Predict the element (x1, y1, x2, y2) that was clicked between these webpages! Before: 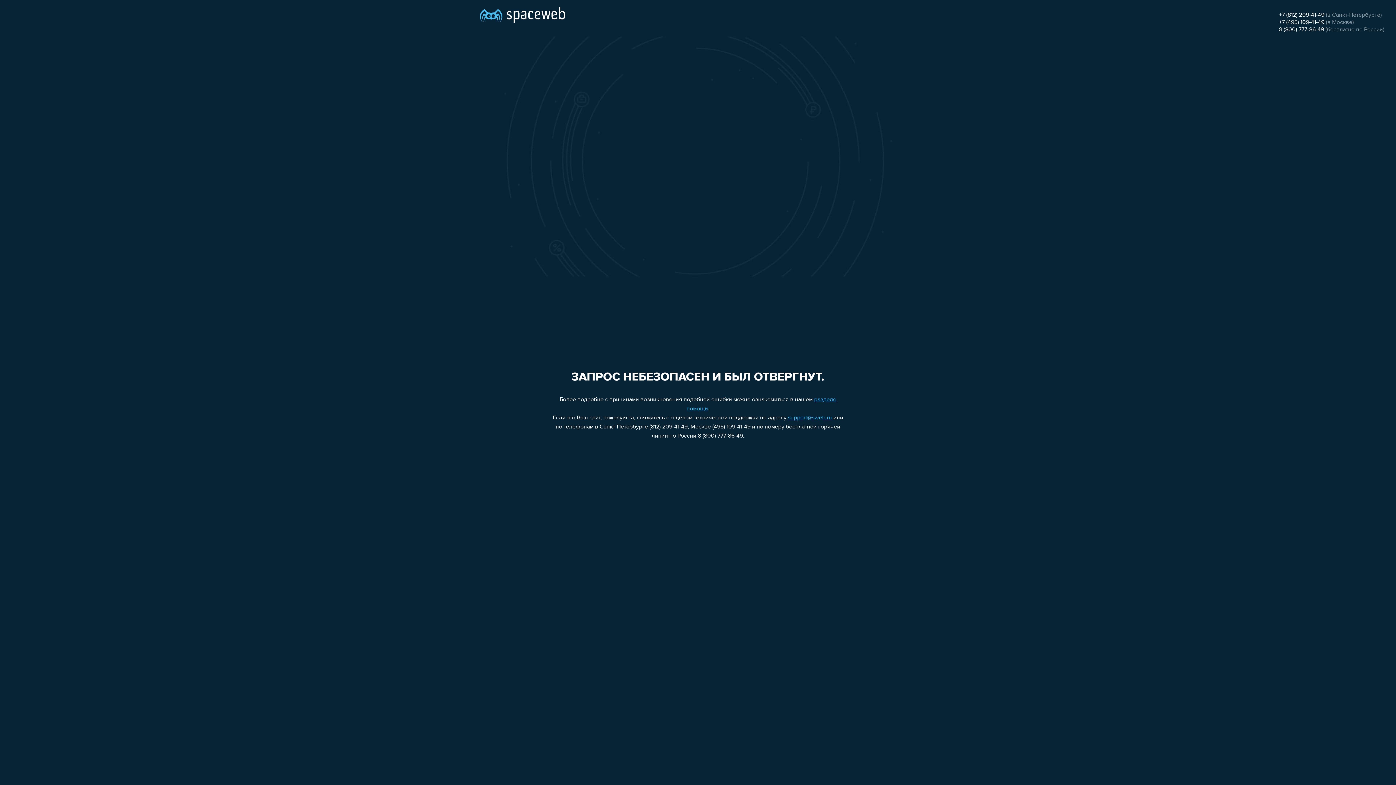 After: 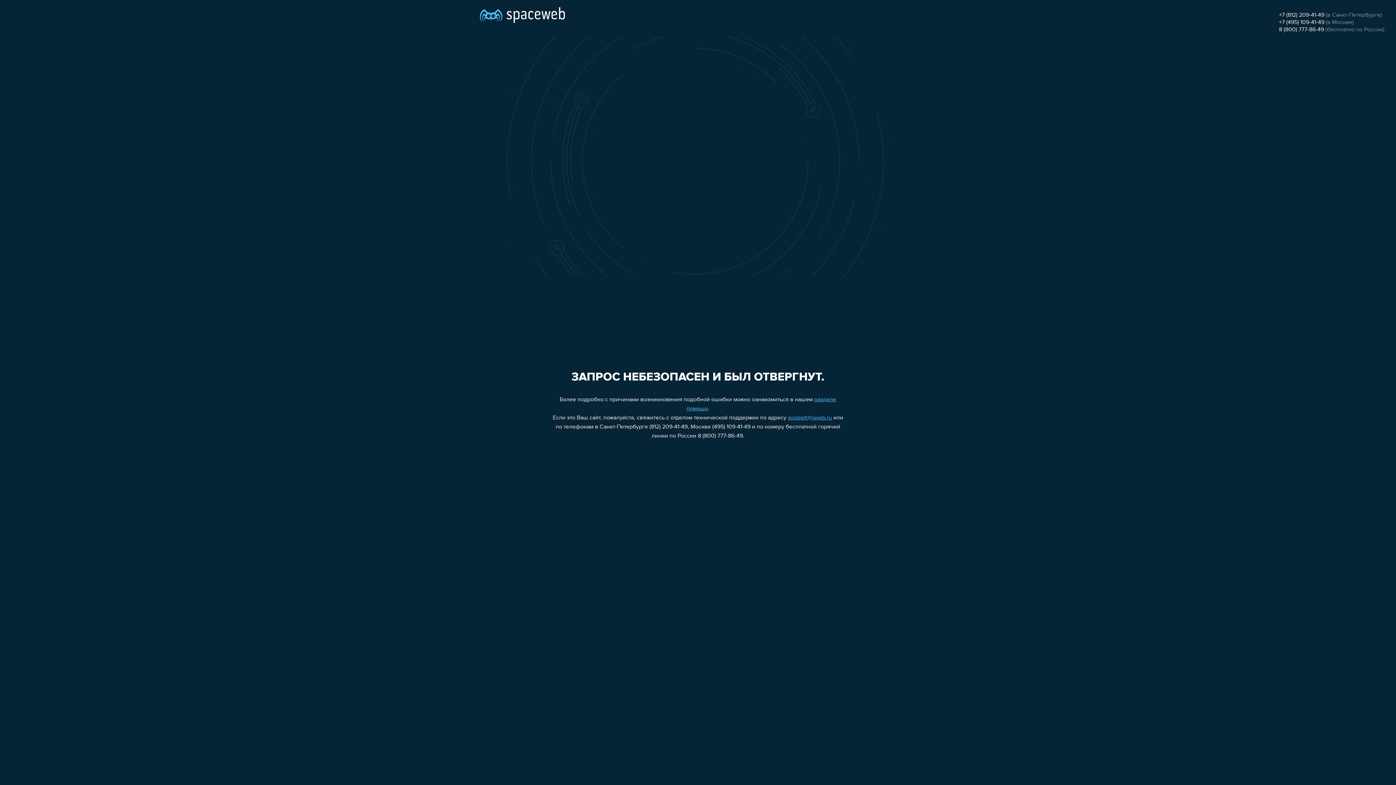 Action: bbox: (788, 415, 832, 421) label: support@sweb.ru